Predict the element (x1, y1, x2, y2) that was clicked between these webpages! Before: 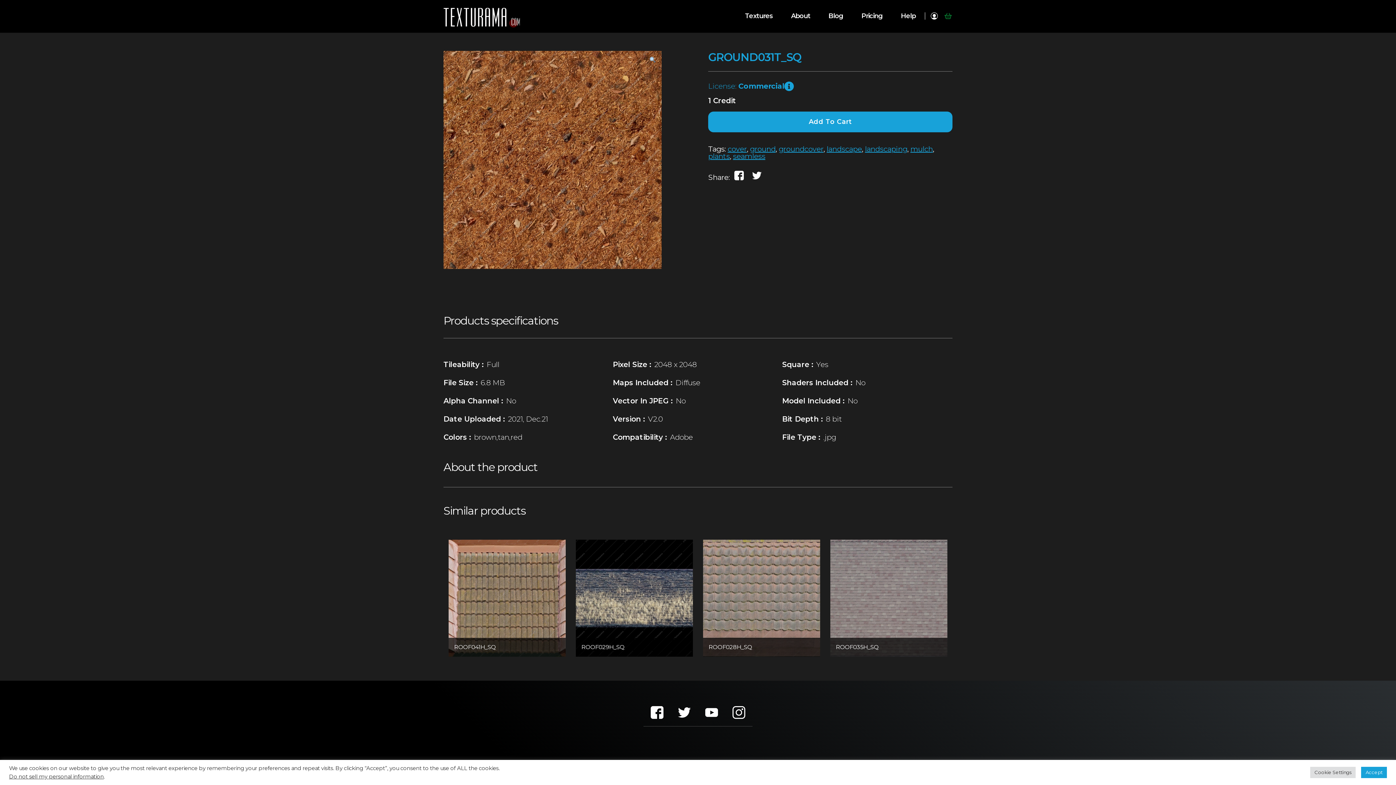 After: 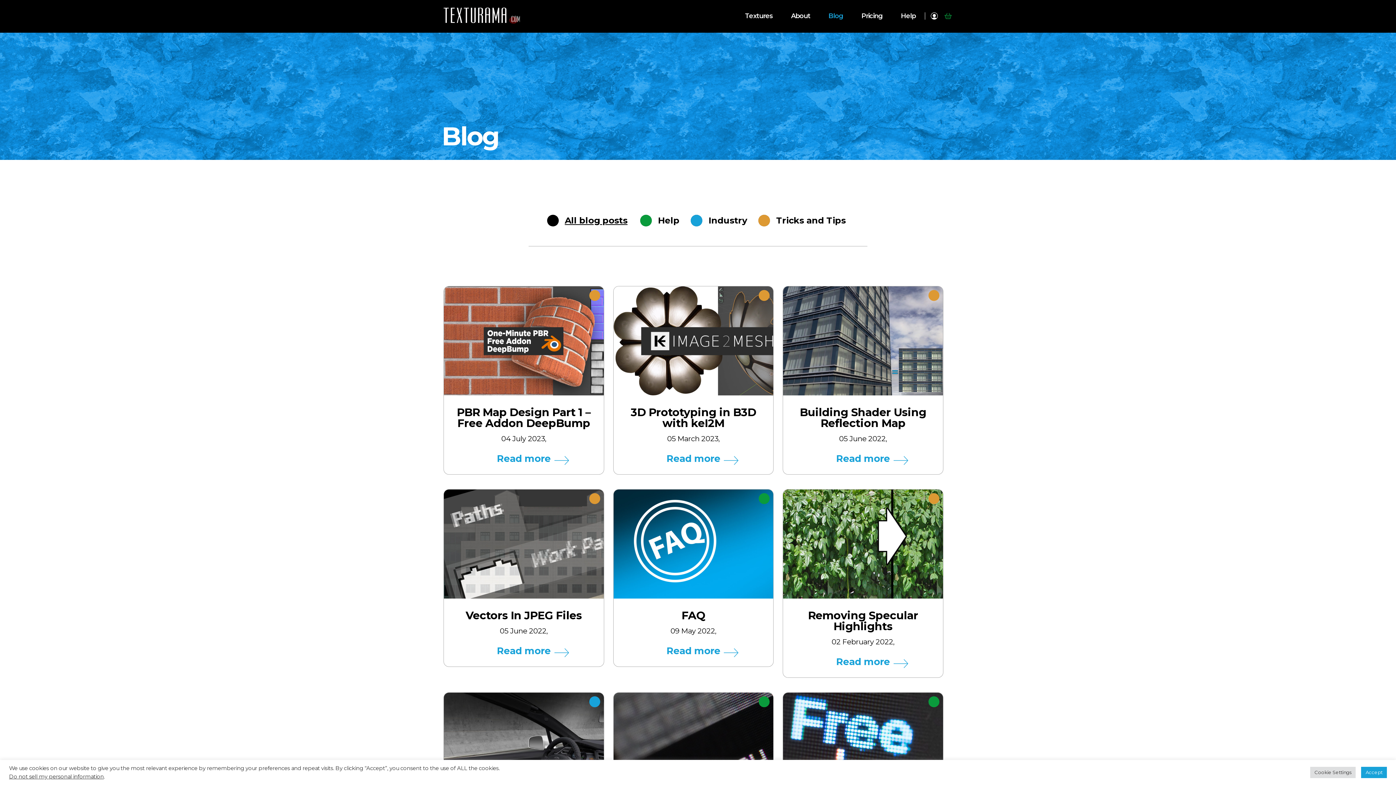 Action: bbox: (828, 12, 843, 19) label: Blog